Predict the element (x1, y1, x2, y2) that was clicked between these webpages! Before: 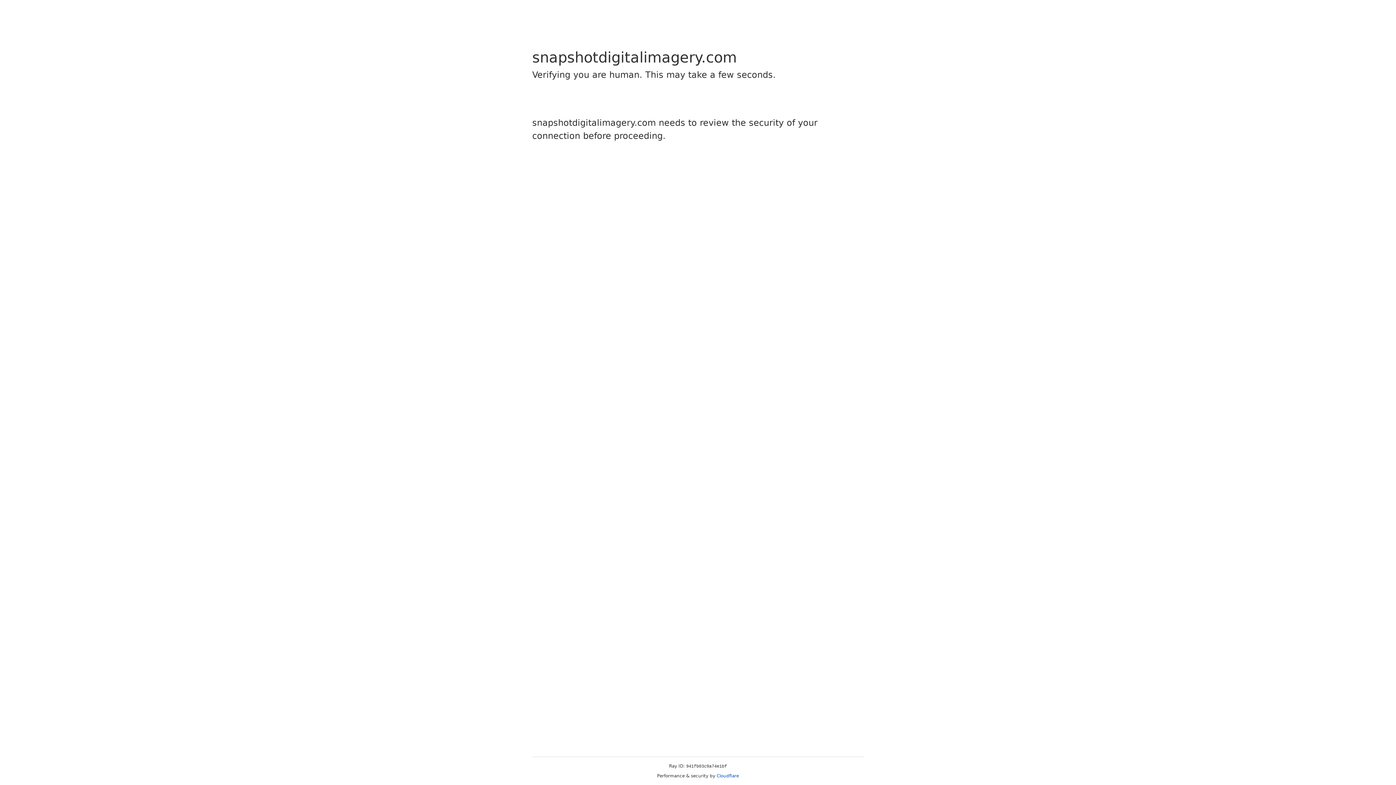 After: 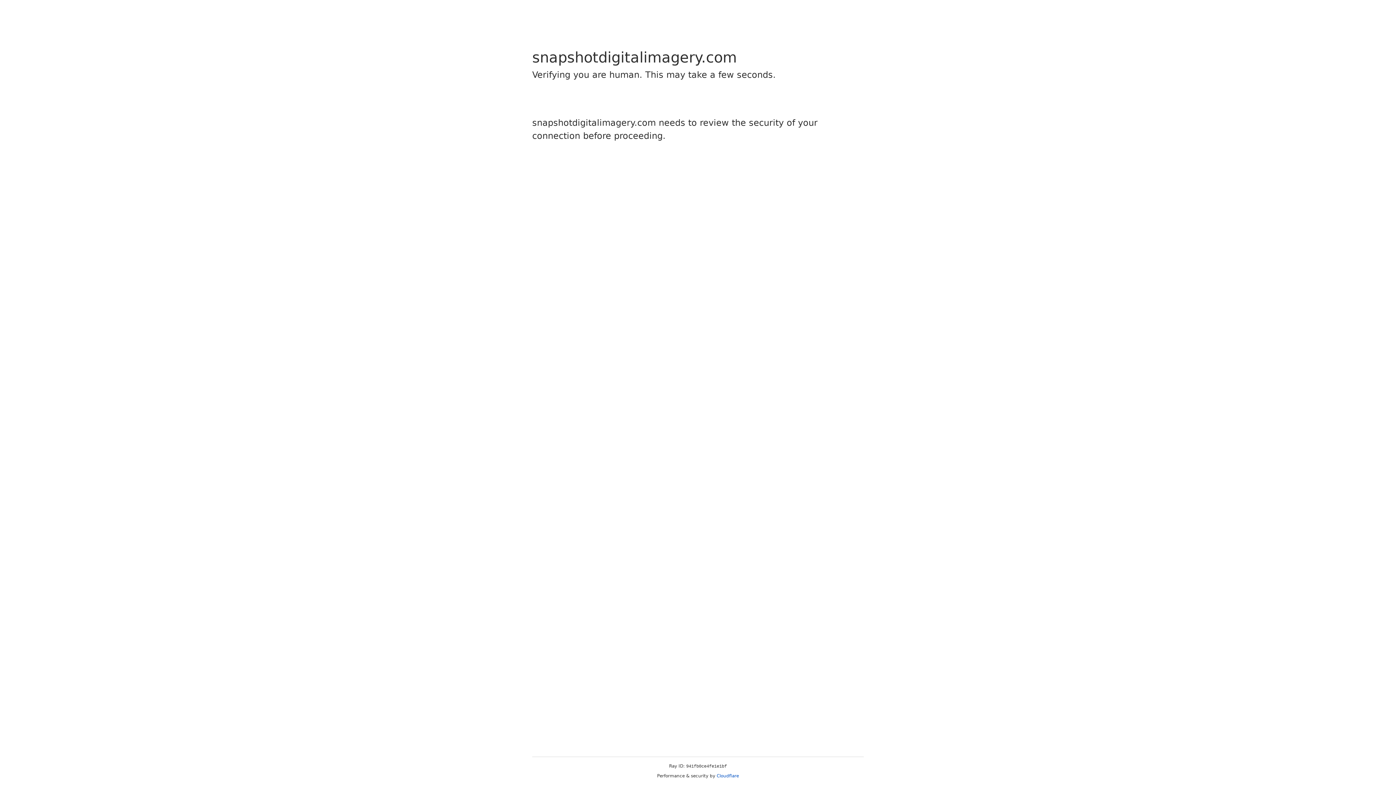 Action: label: Cloudflare bbox: (716, 773, 739, 778)